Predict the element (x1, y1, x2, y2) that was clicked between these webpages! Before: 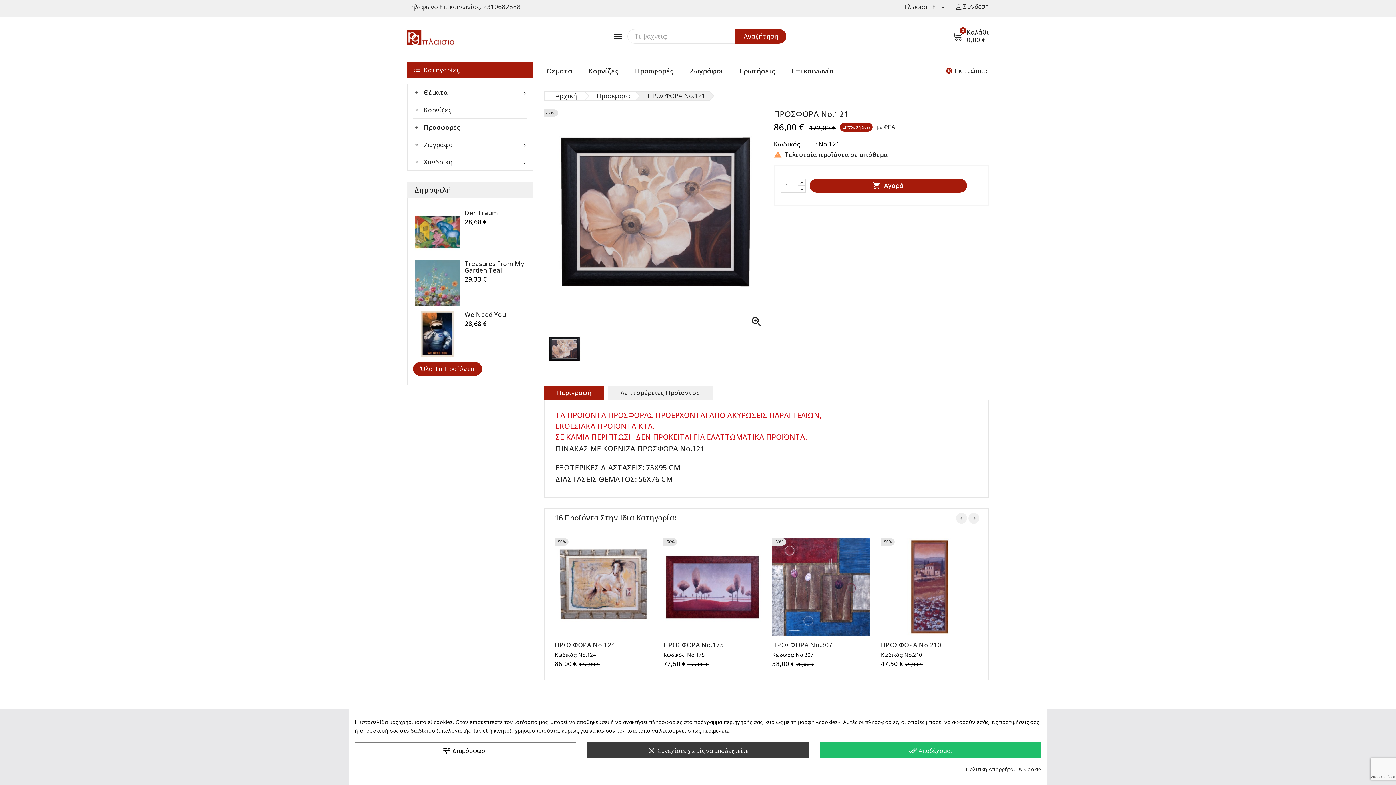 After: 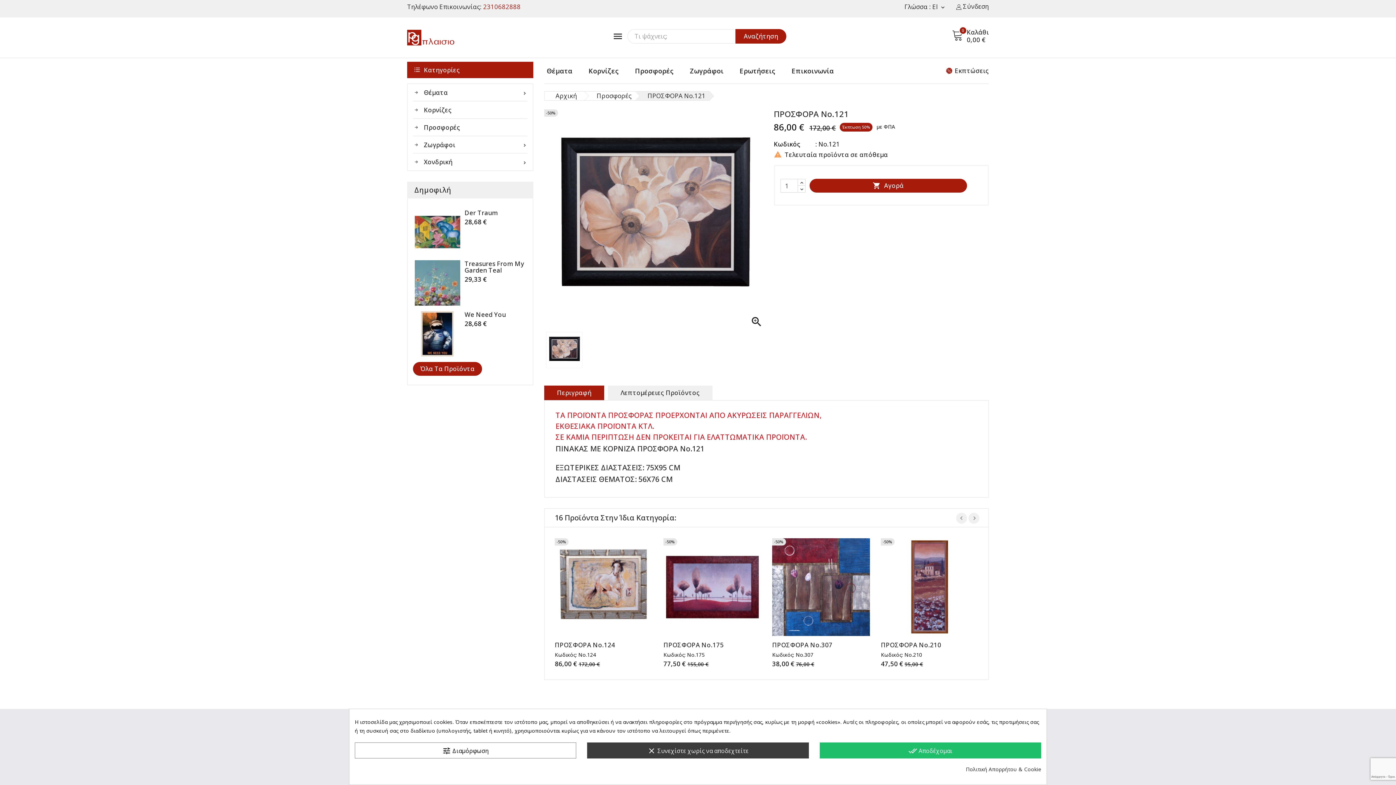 Action: label: 2310682888 bbox: (483, 2, 520, 10)